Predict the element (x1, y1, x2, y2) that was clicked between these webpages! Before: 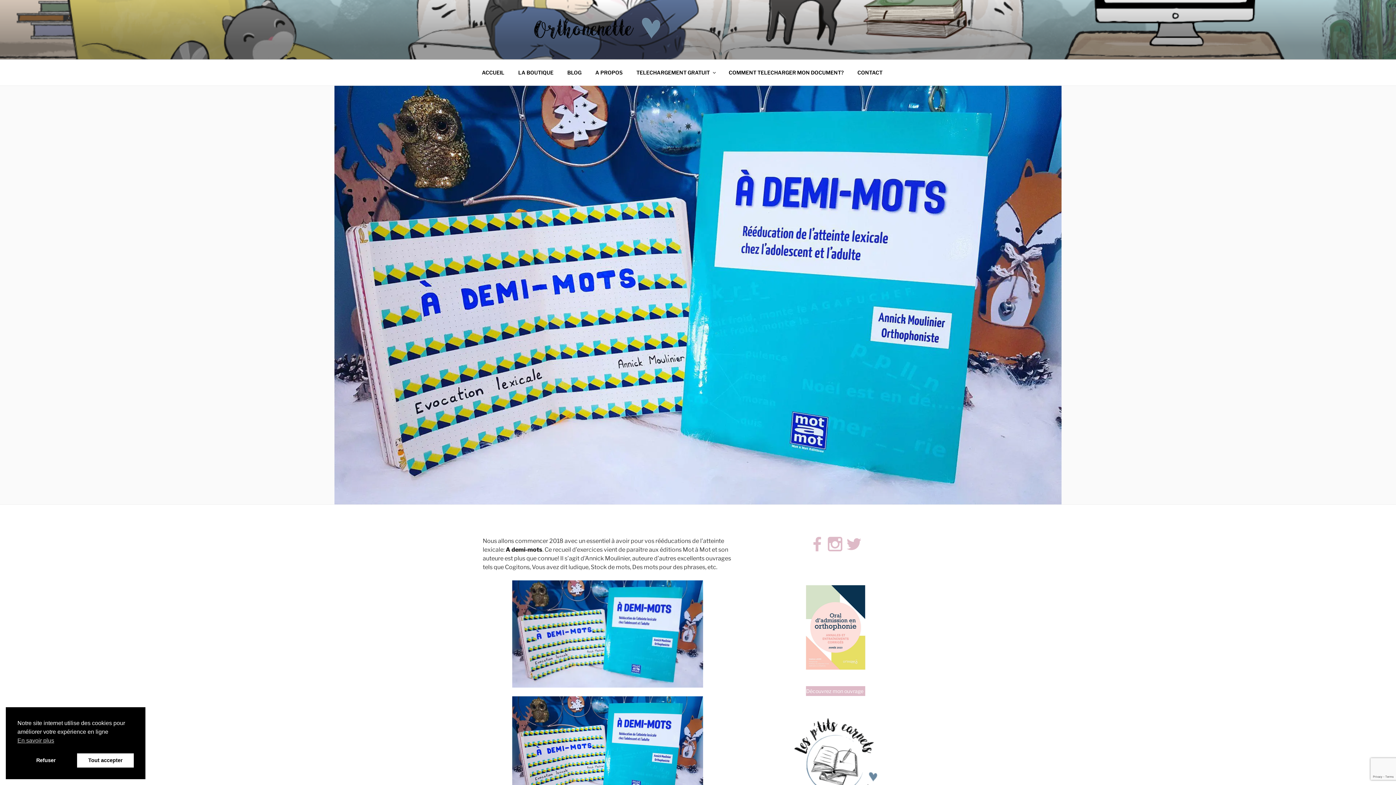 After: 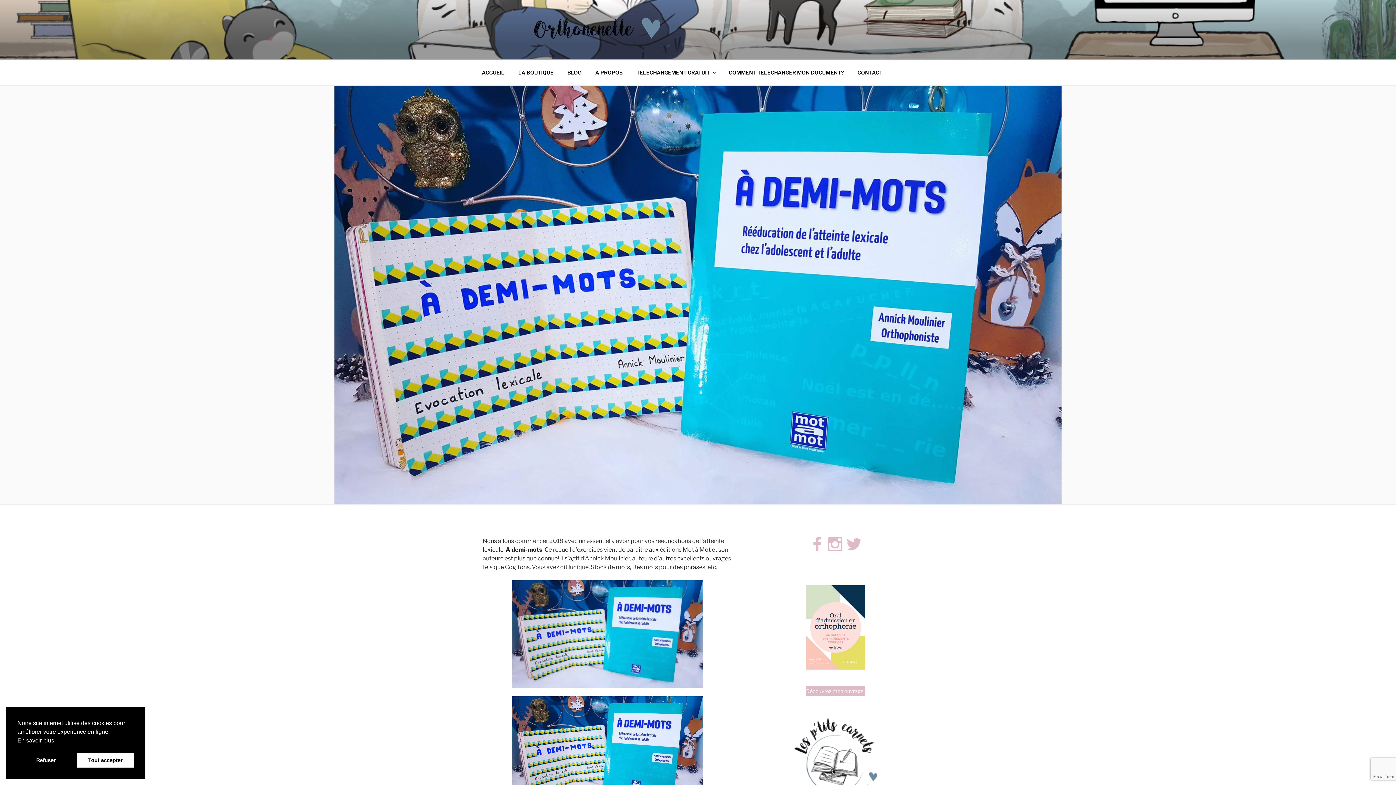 Action: label: cookies - En savoir plus  bbox: (17, 736, 54, 745)